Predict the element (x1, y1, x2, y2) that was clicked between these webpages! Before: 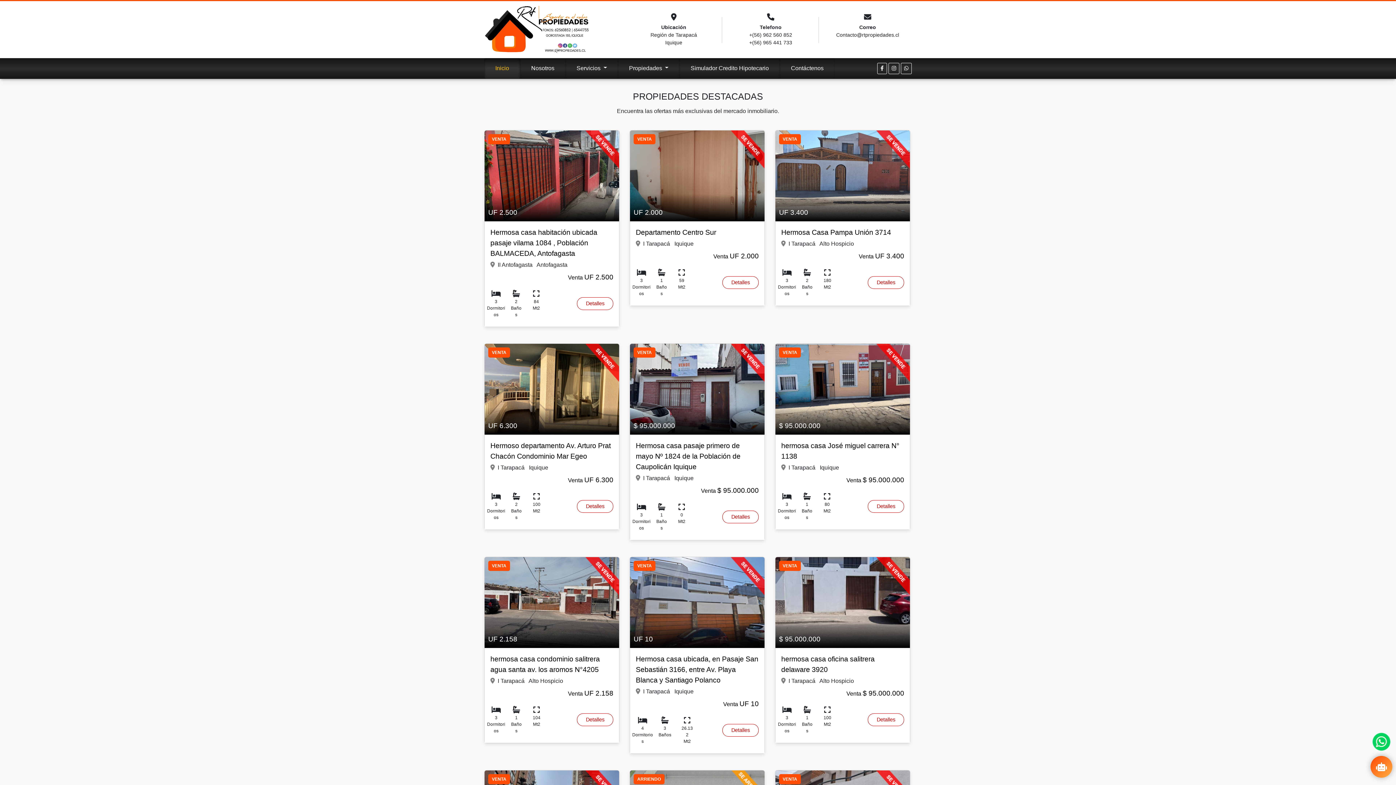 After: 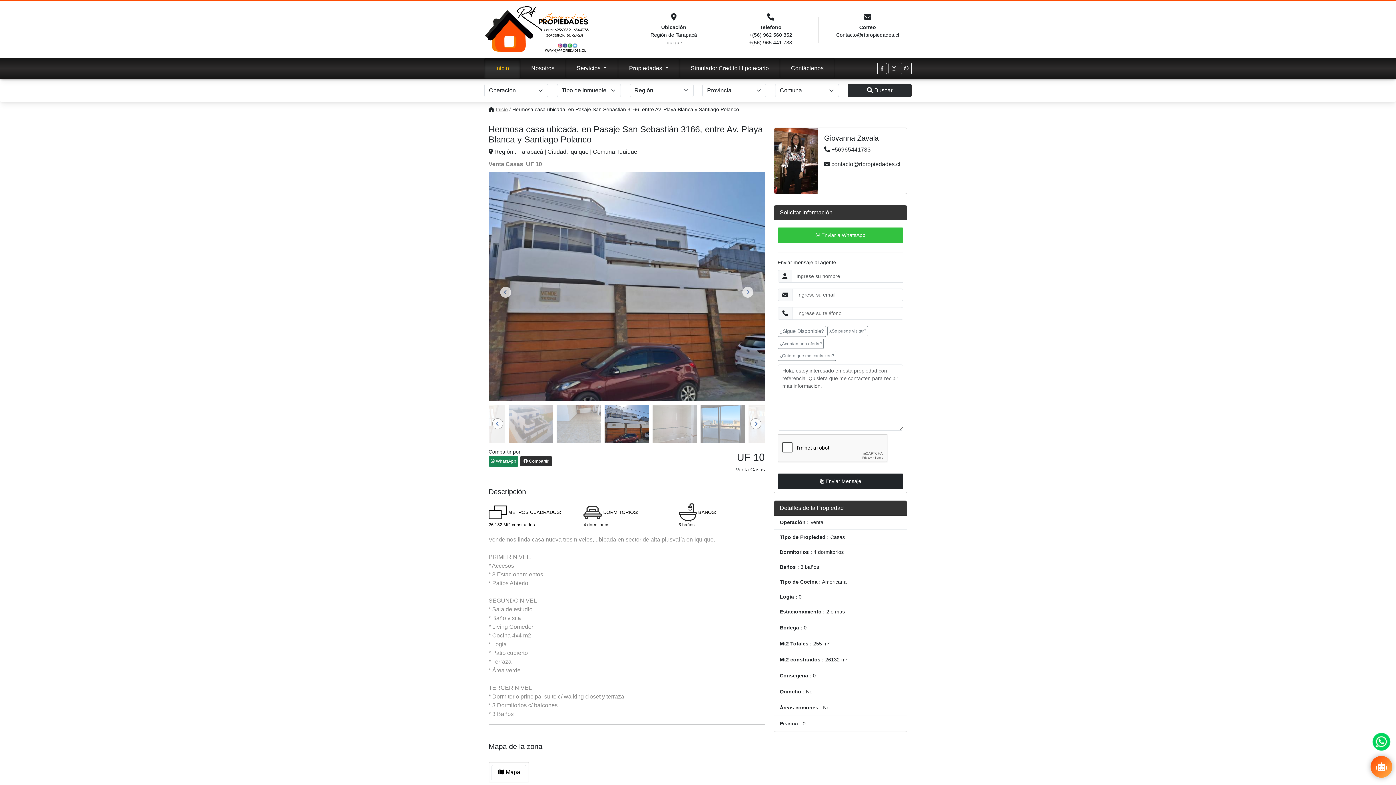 Action: label: Hermosa casa ubicada, en Pasaje San Sebastián 3166, entre Av. Playa Blanca y Santiago Polanco bbox: (636, 655, 758, 684)